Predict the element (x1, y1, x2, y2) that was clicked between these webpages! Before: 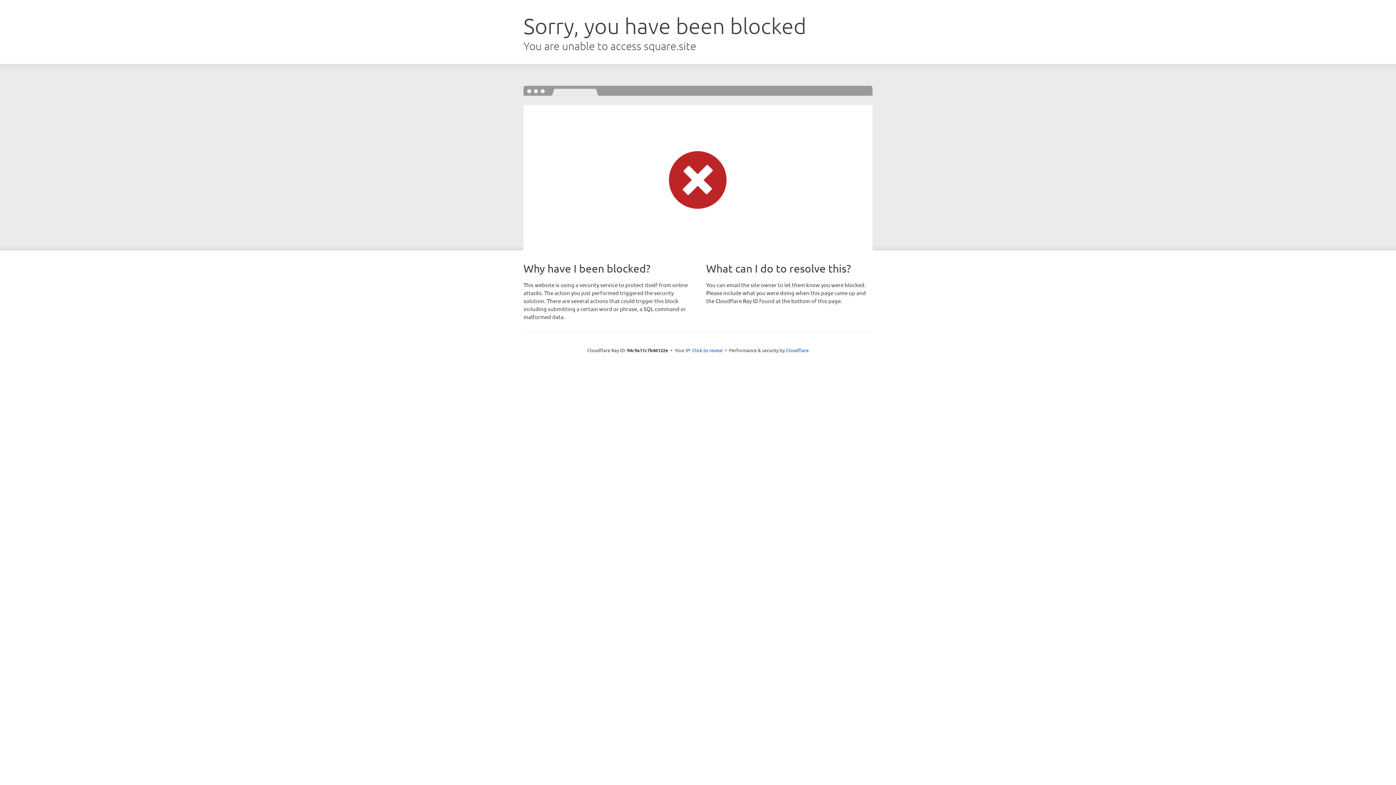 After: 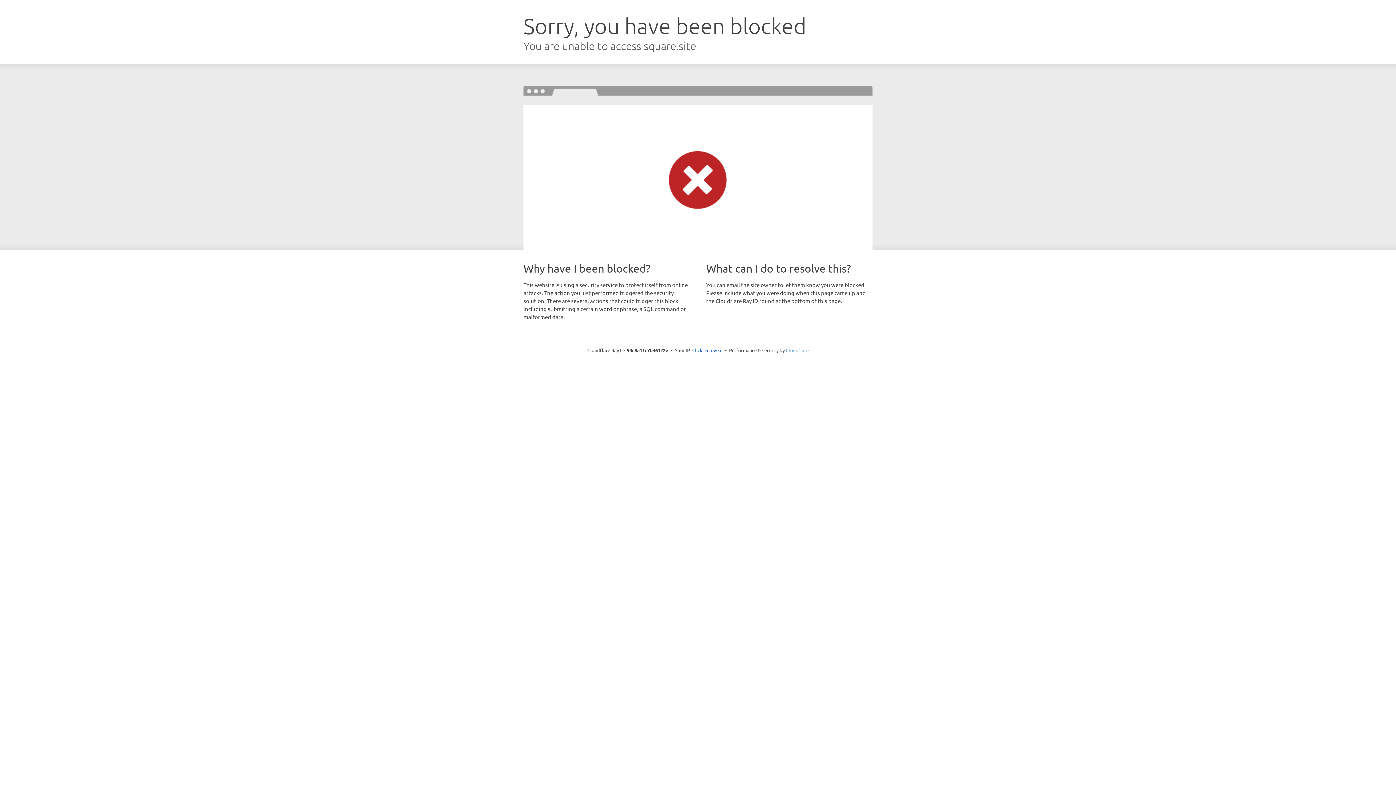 Action: label: Cloudflare bbox: (786, 347, 808, 353)